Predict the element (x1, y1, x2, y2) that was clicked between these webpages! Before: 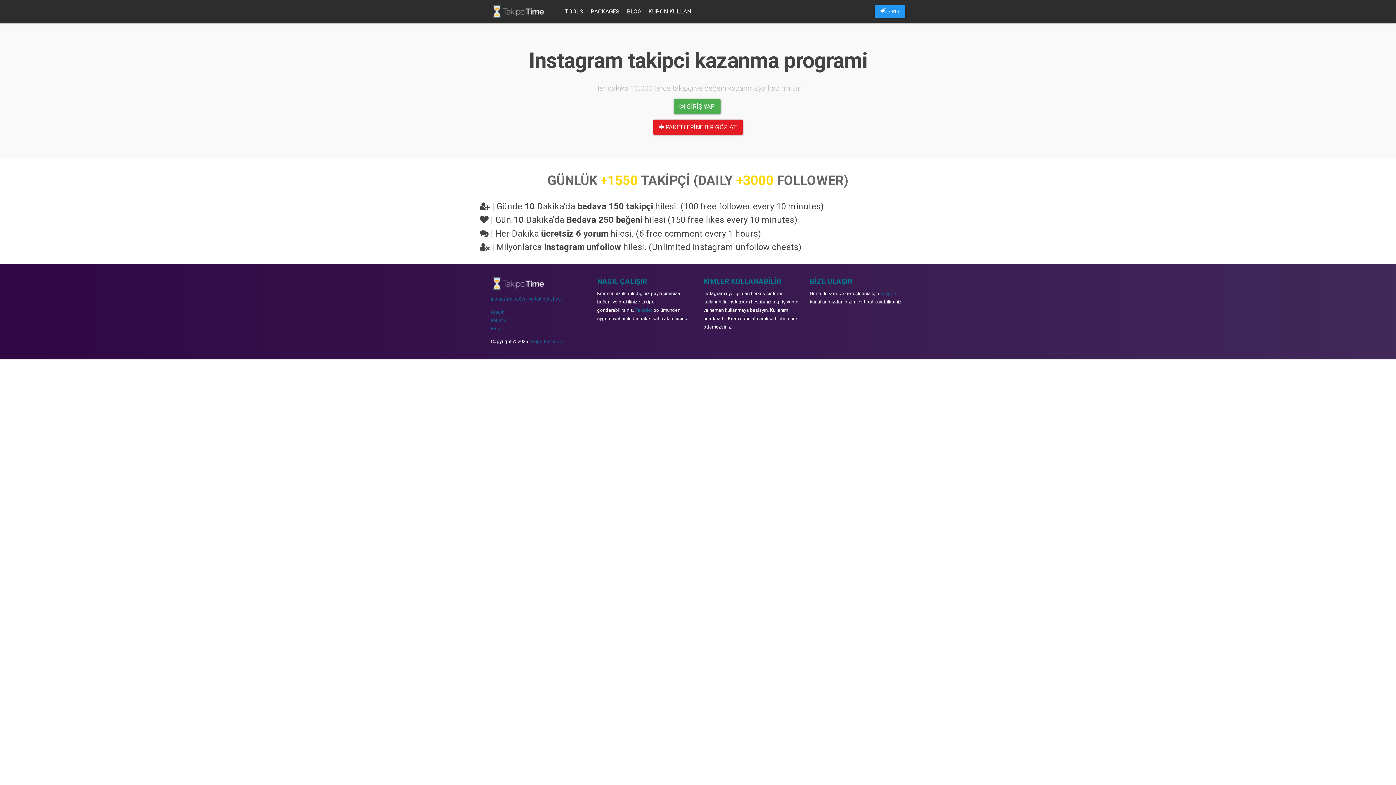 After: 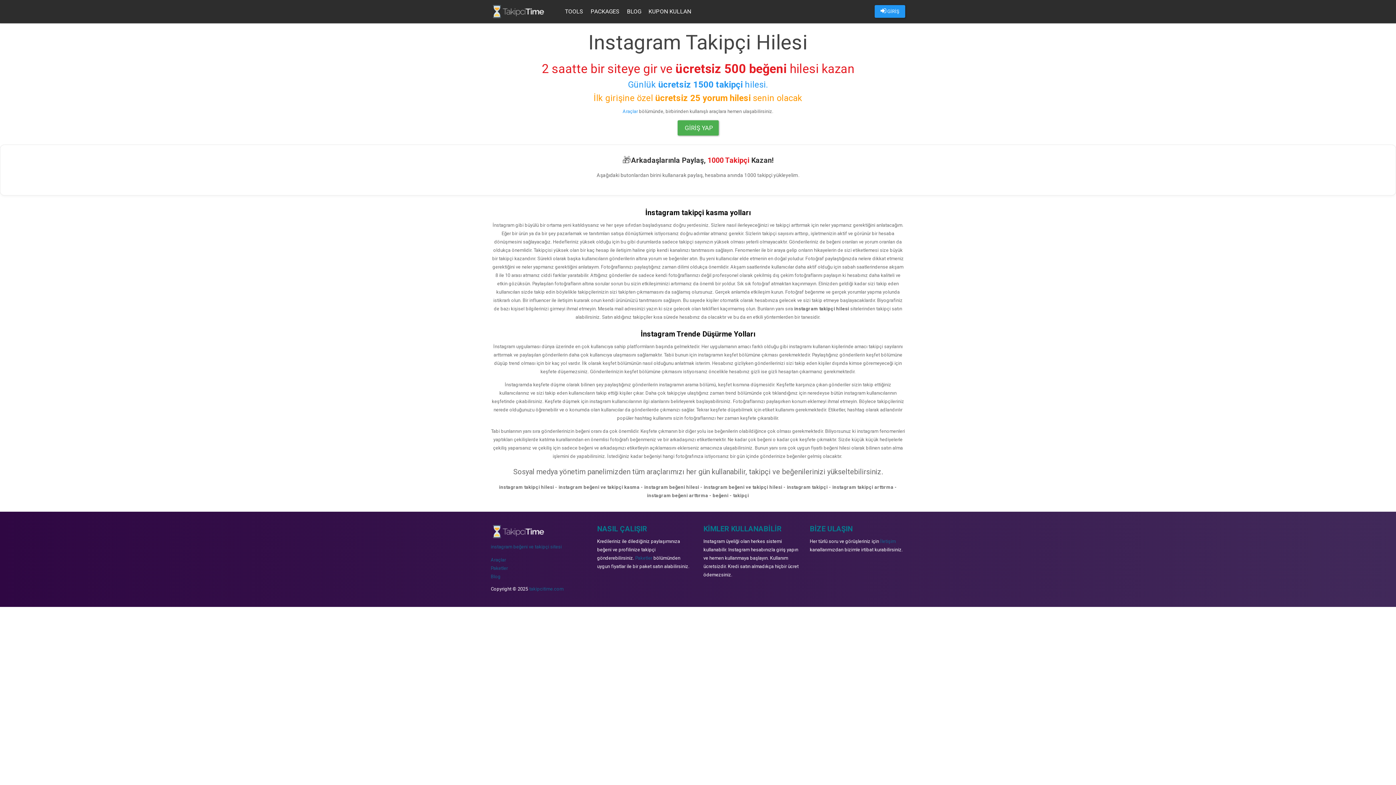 Action: bbox: (490, 296, 561, 301) label: instagram beğeni ve takipçi sitesi